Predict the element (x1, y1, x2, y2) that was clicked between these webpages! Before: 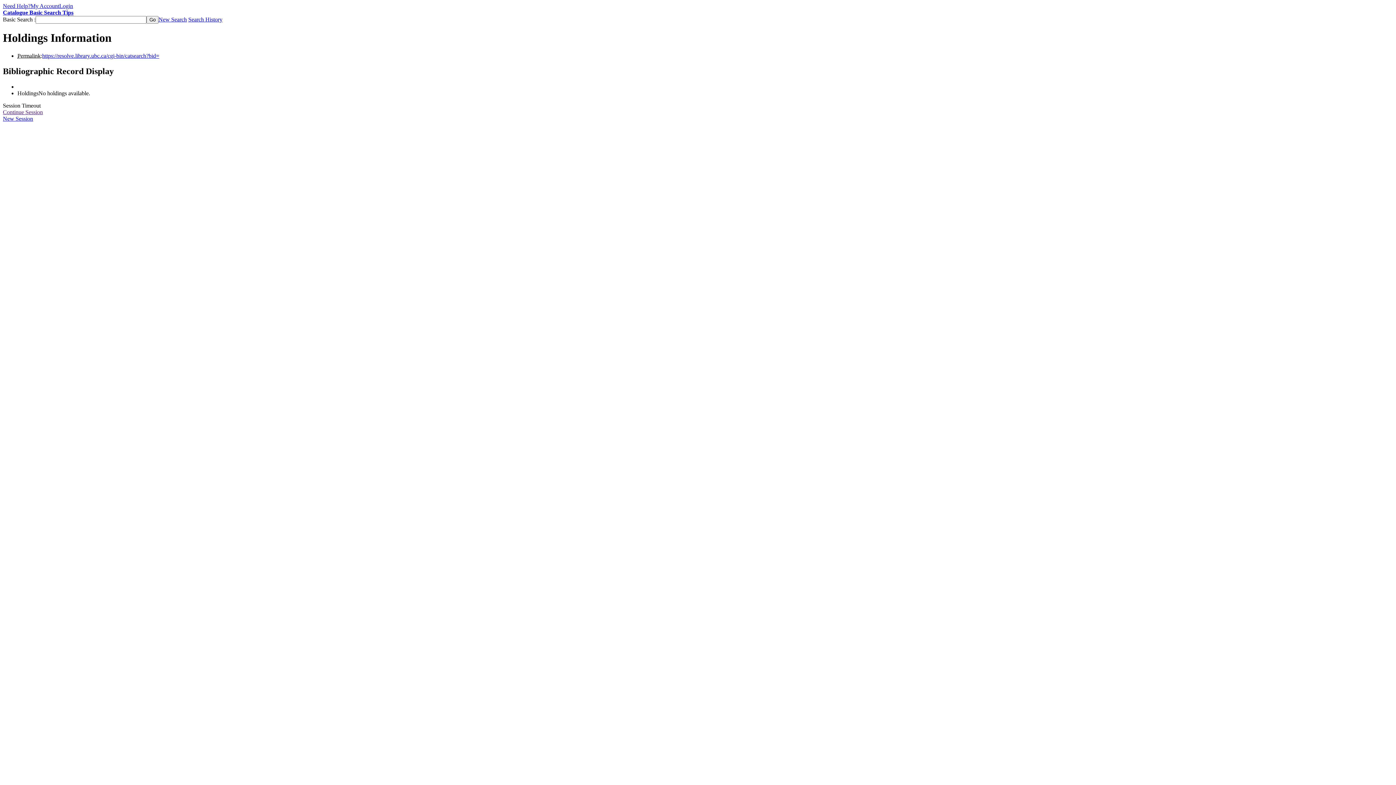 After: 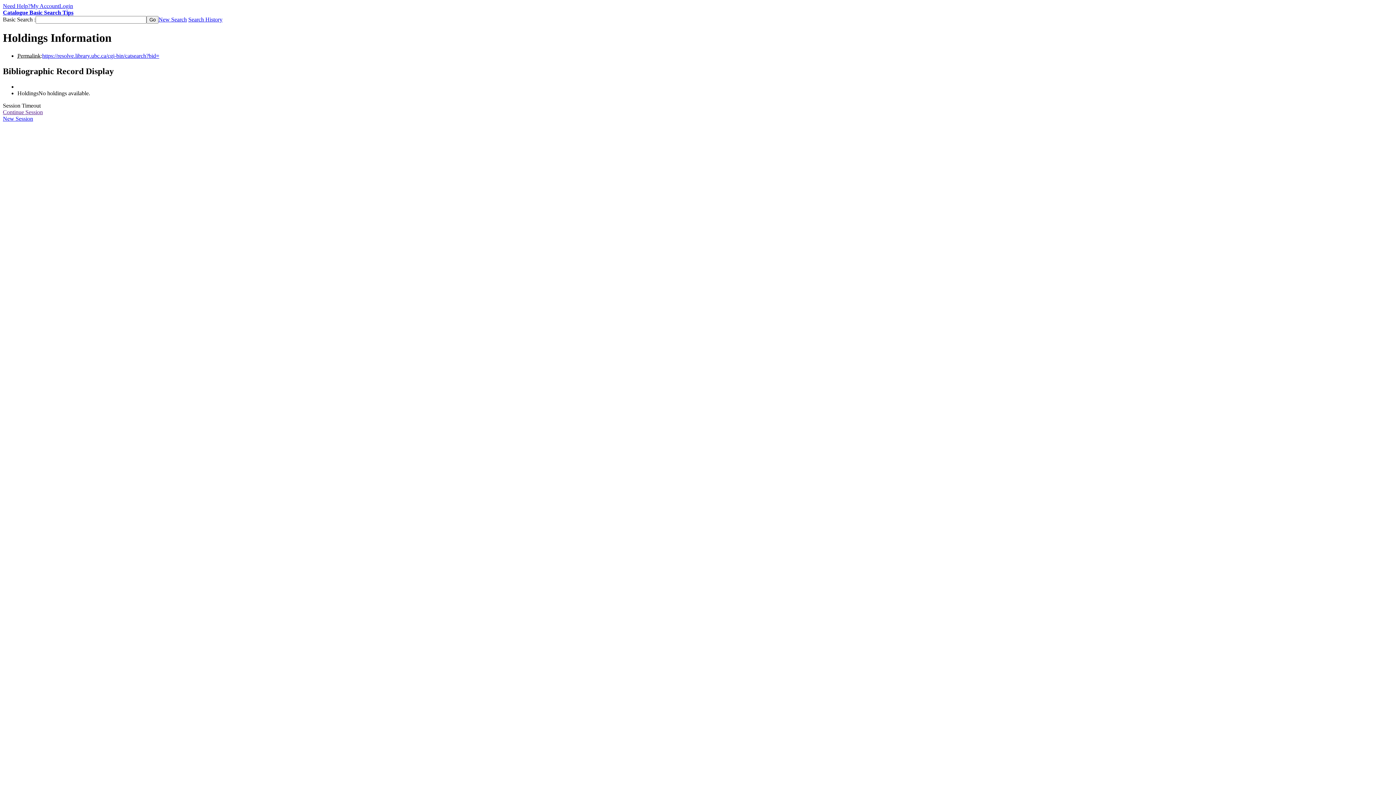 Action: label: https://resolve.library.ubc.ca/cgi-bin/catsearch?bid= bbox: (42, 52, 159, 58)